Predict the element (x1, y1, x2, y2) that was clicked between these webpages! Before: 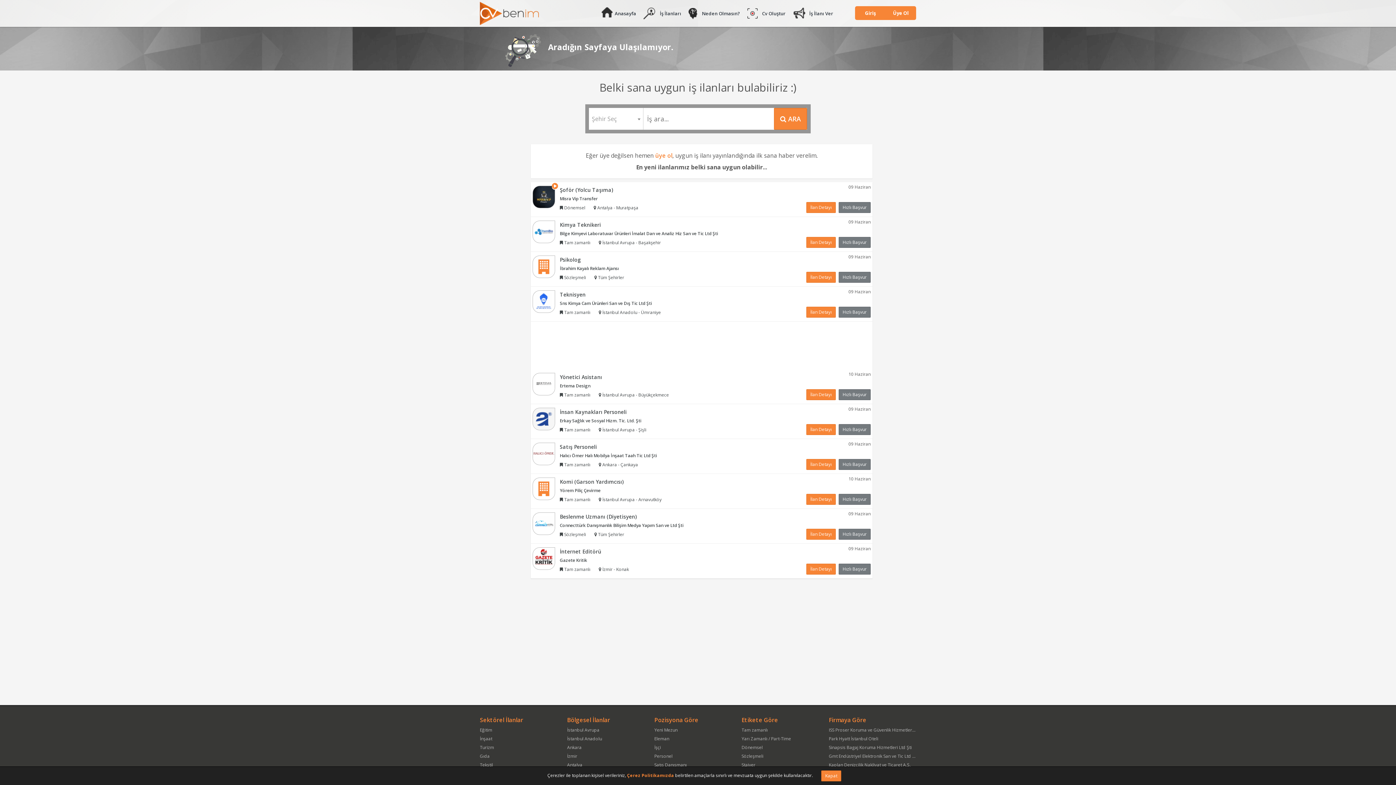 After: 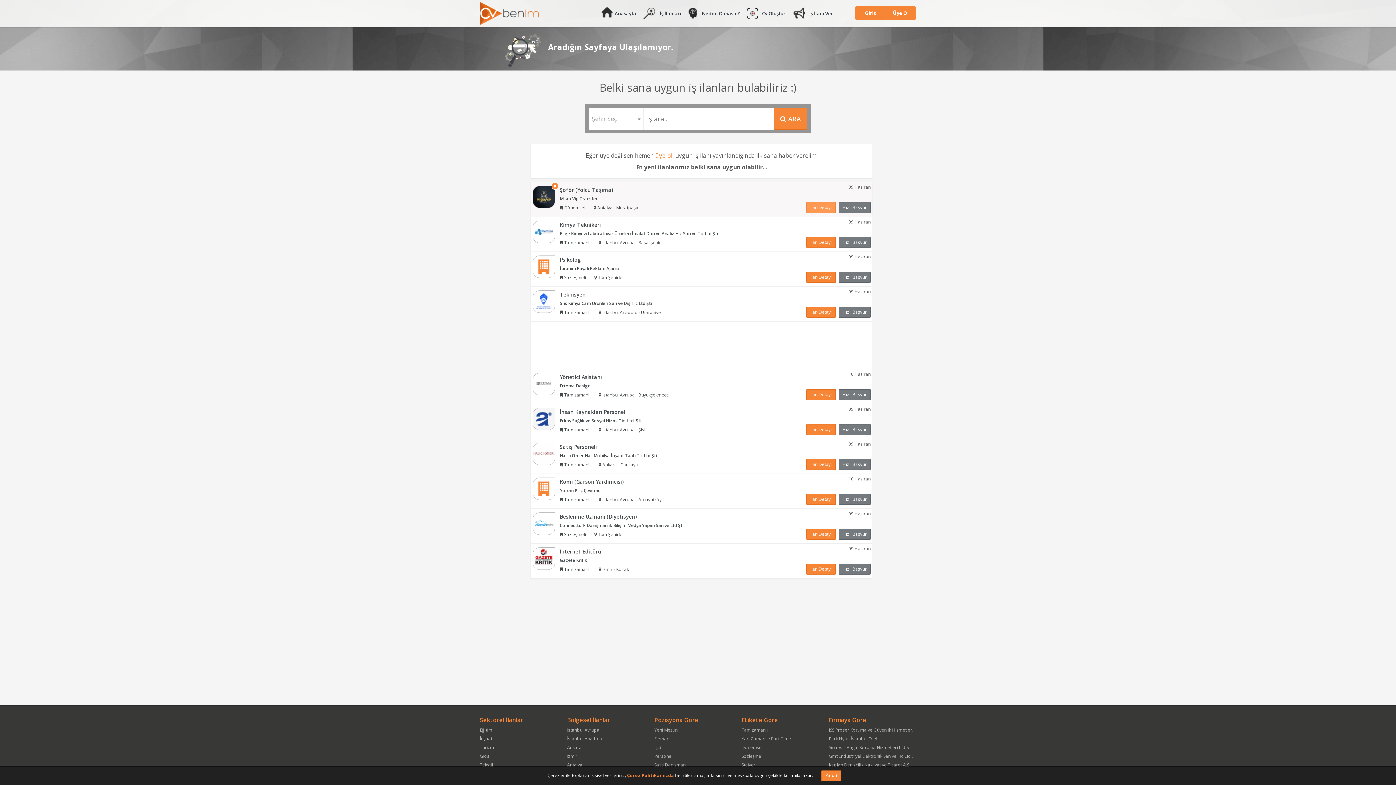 Action: bbox: (806, 202, 836, 213) label: İlan Detayı